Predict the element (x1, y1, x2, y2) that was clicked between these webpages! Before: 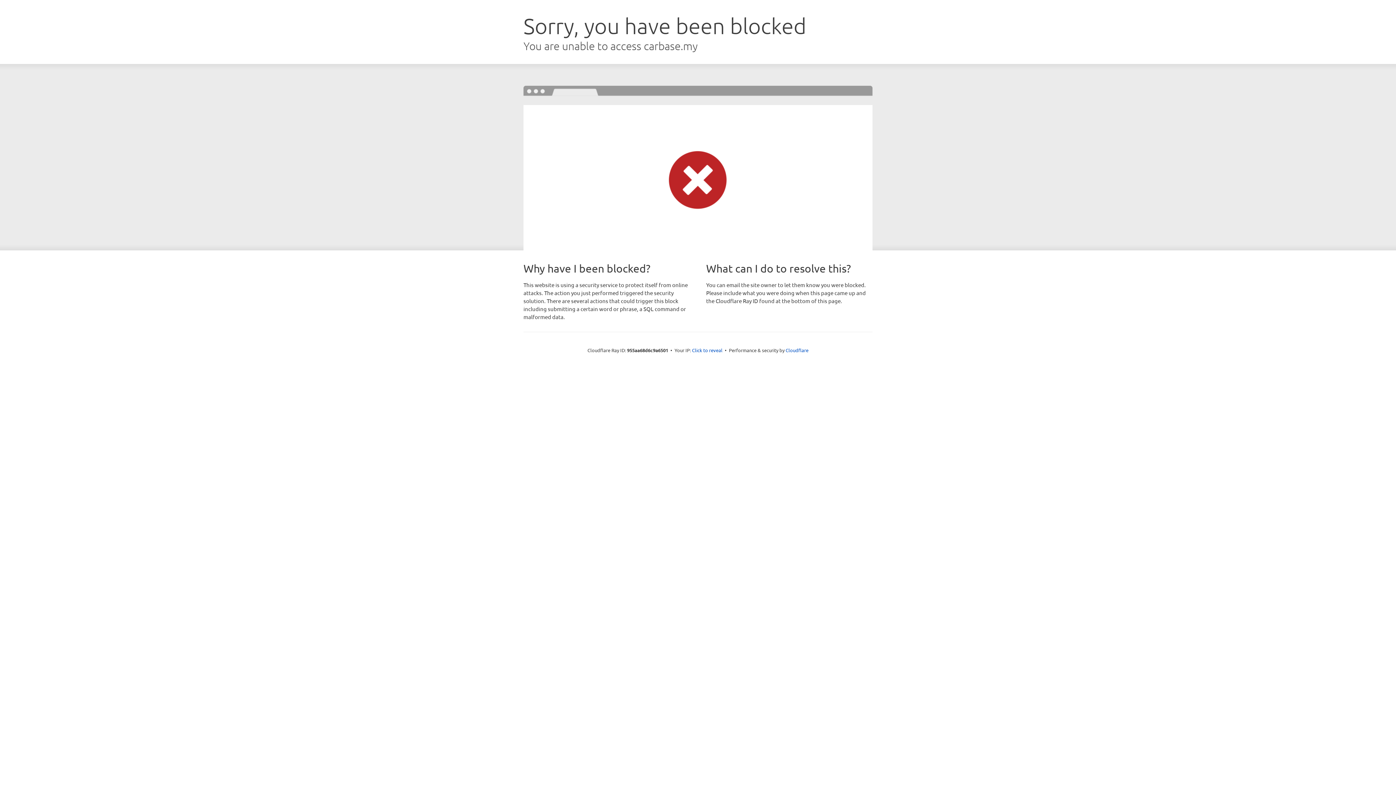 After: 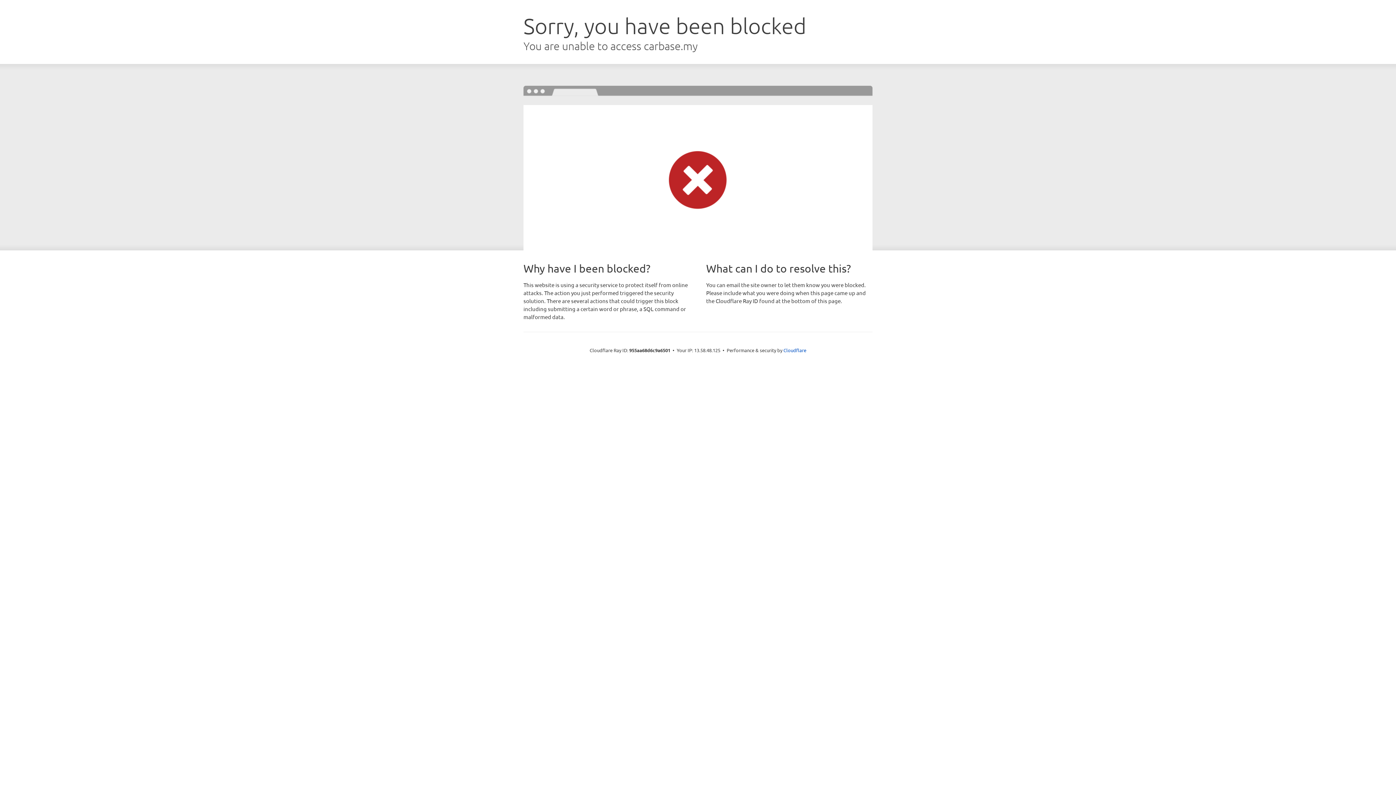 Action: label: Click to reveal bbox: (692, 346, 722, 353)